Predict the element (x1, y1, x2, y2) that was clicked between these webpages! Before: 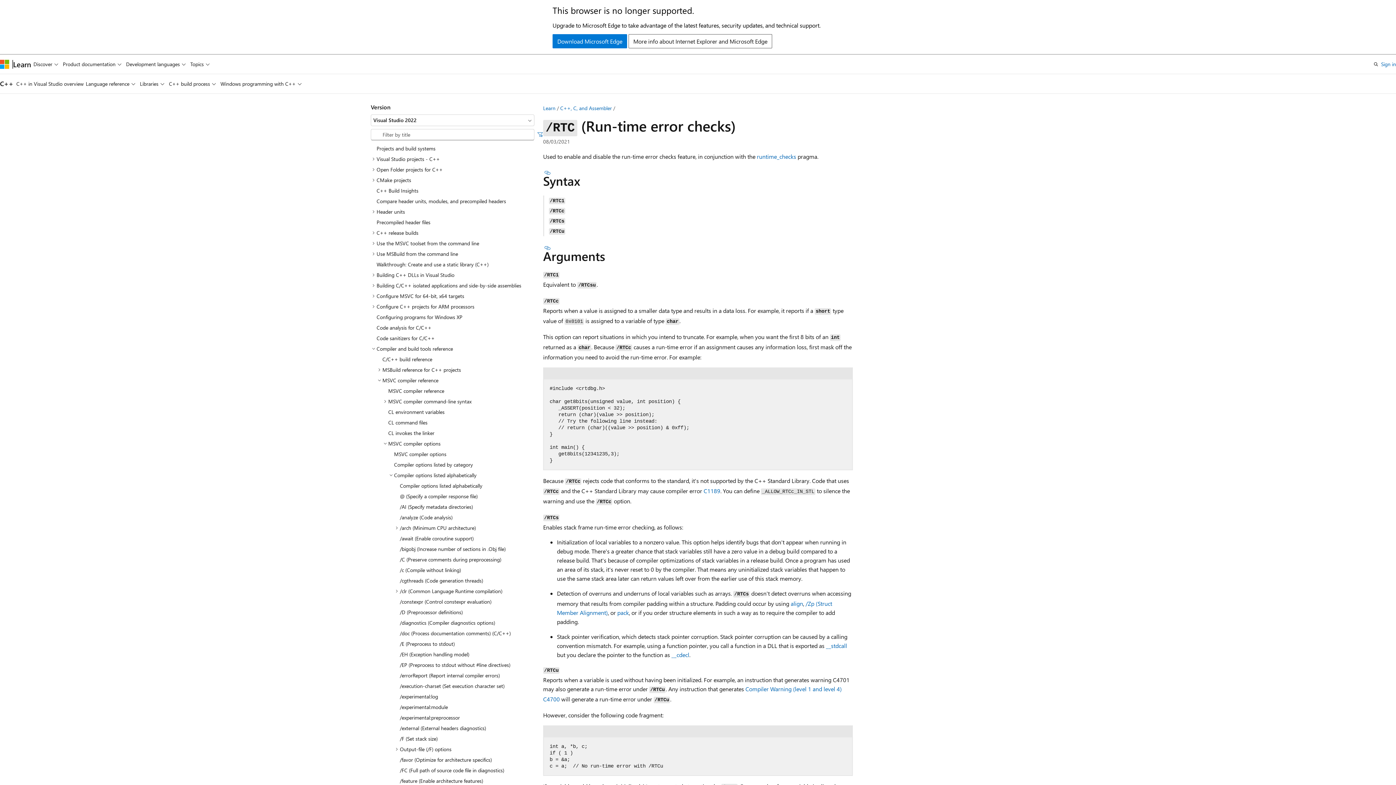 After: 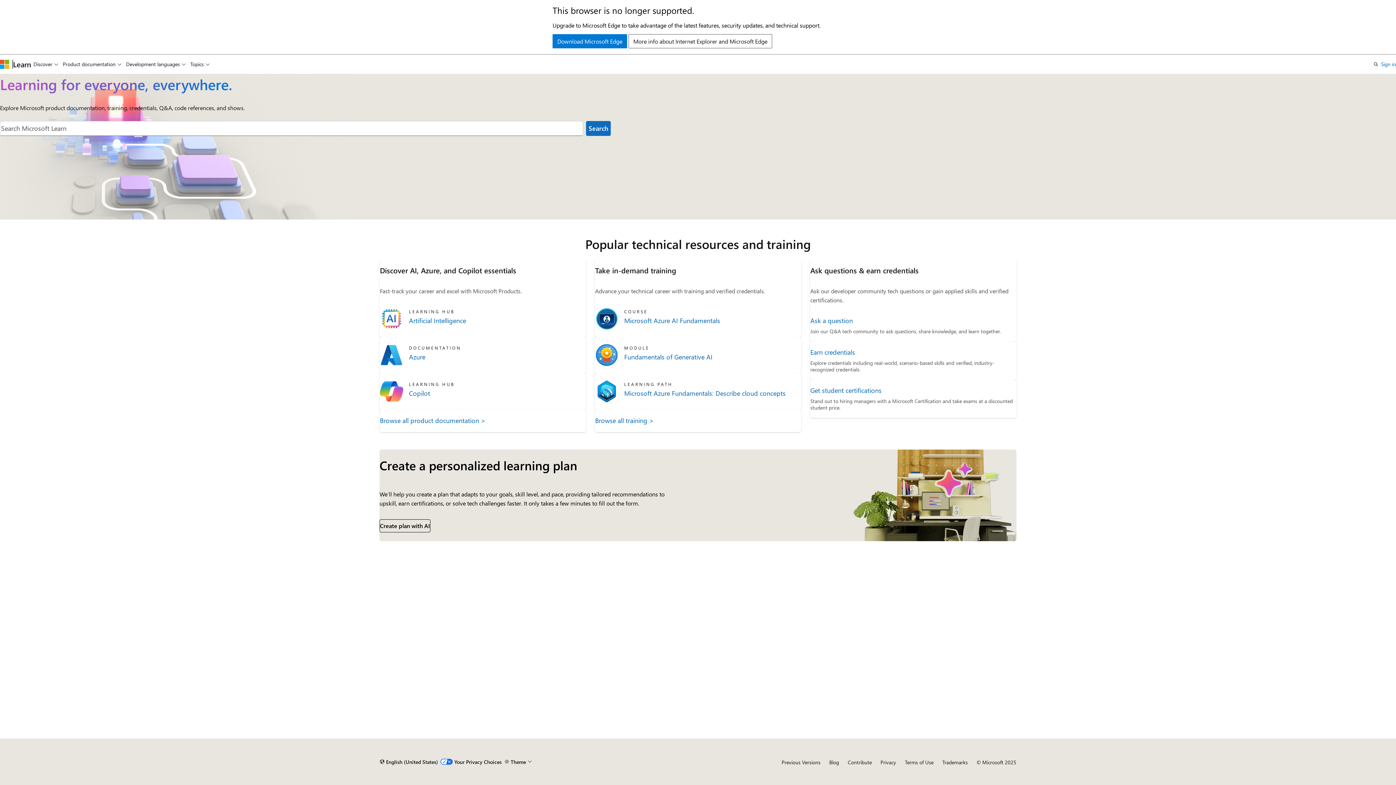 Action: label: Learn bbox: (543, 104, 555, 111)